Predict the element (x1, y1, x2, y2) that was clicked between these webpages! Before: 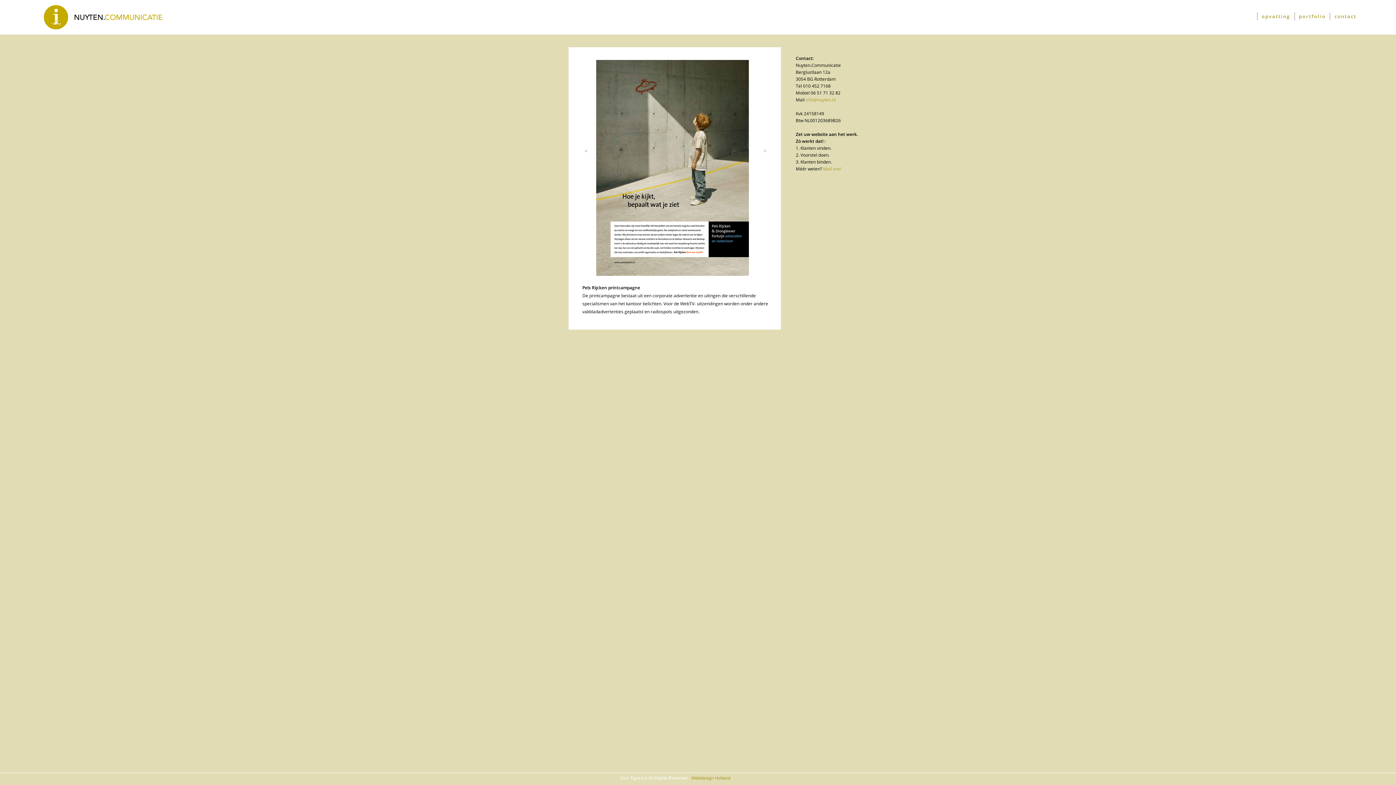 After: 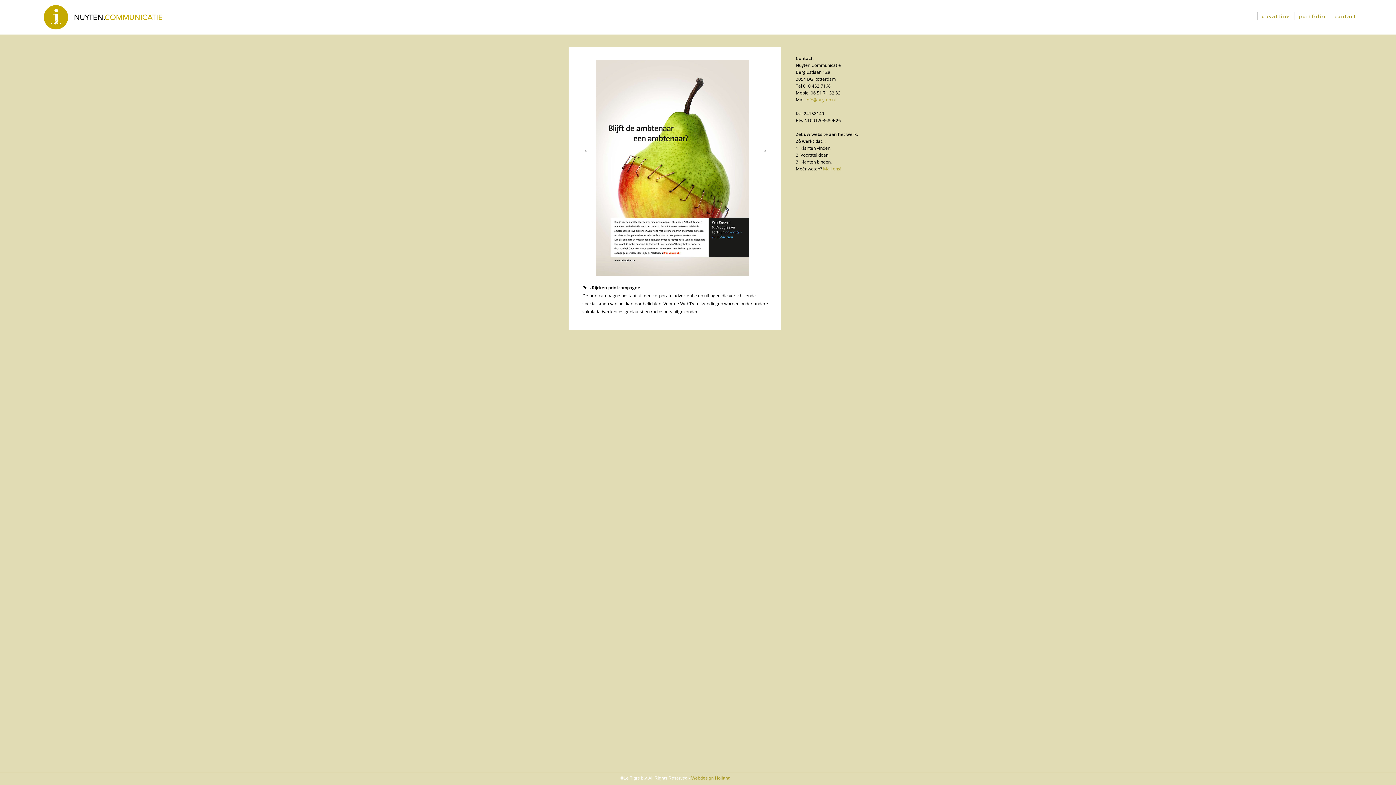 Action: bbox: (755, 143, 774, 158) label: next